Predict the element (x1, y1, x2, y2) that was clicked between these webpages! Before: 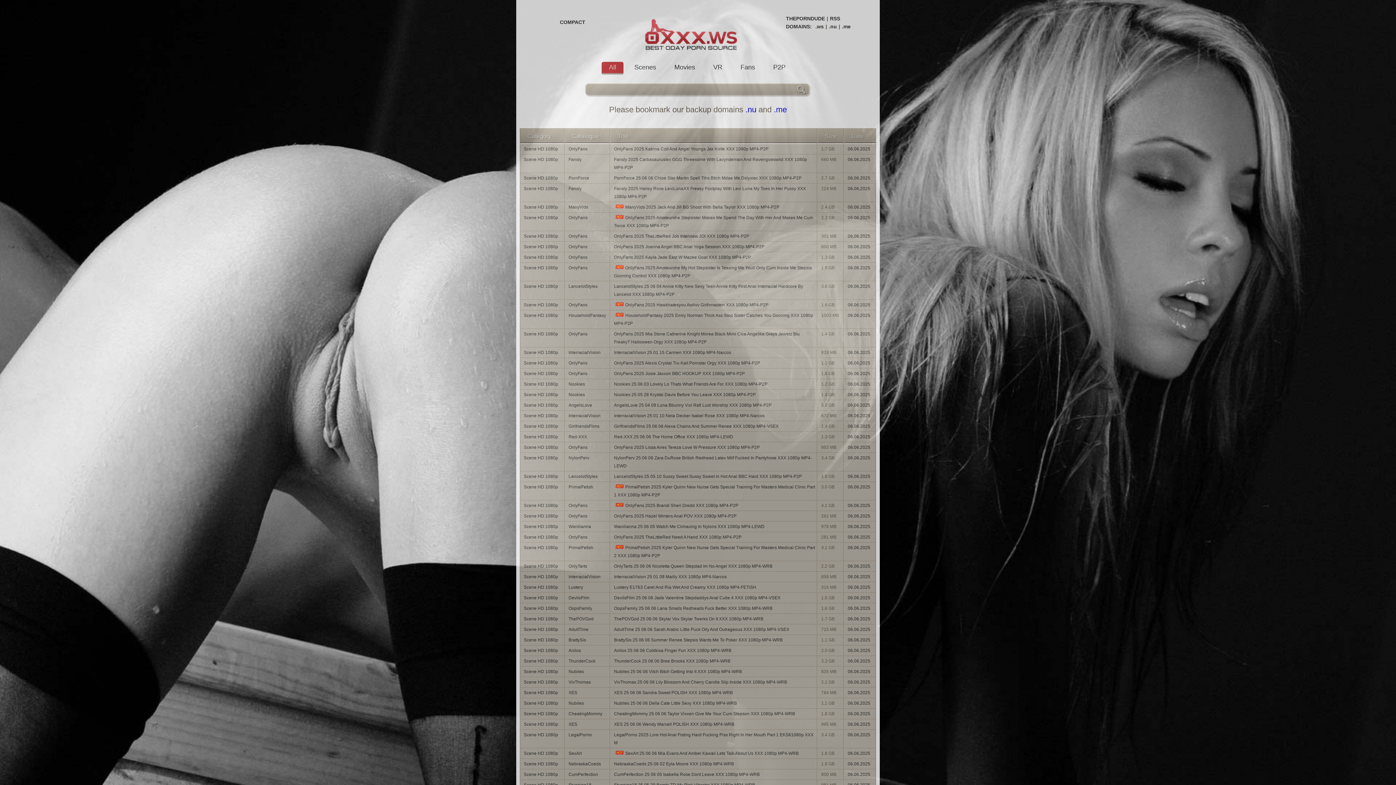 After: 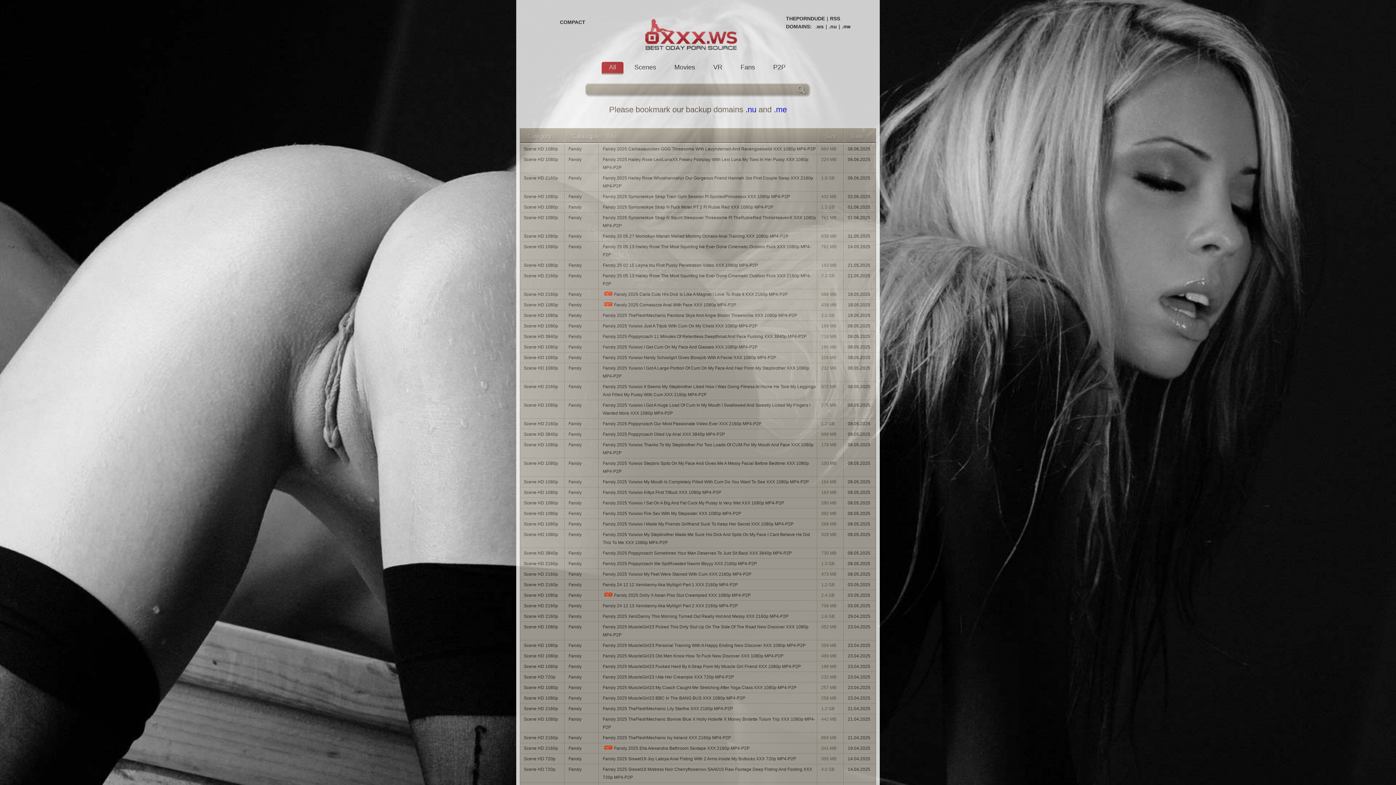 Action: label: Fansly bbox: (568, 155, 609, 163)